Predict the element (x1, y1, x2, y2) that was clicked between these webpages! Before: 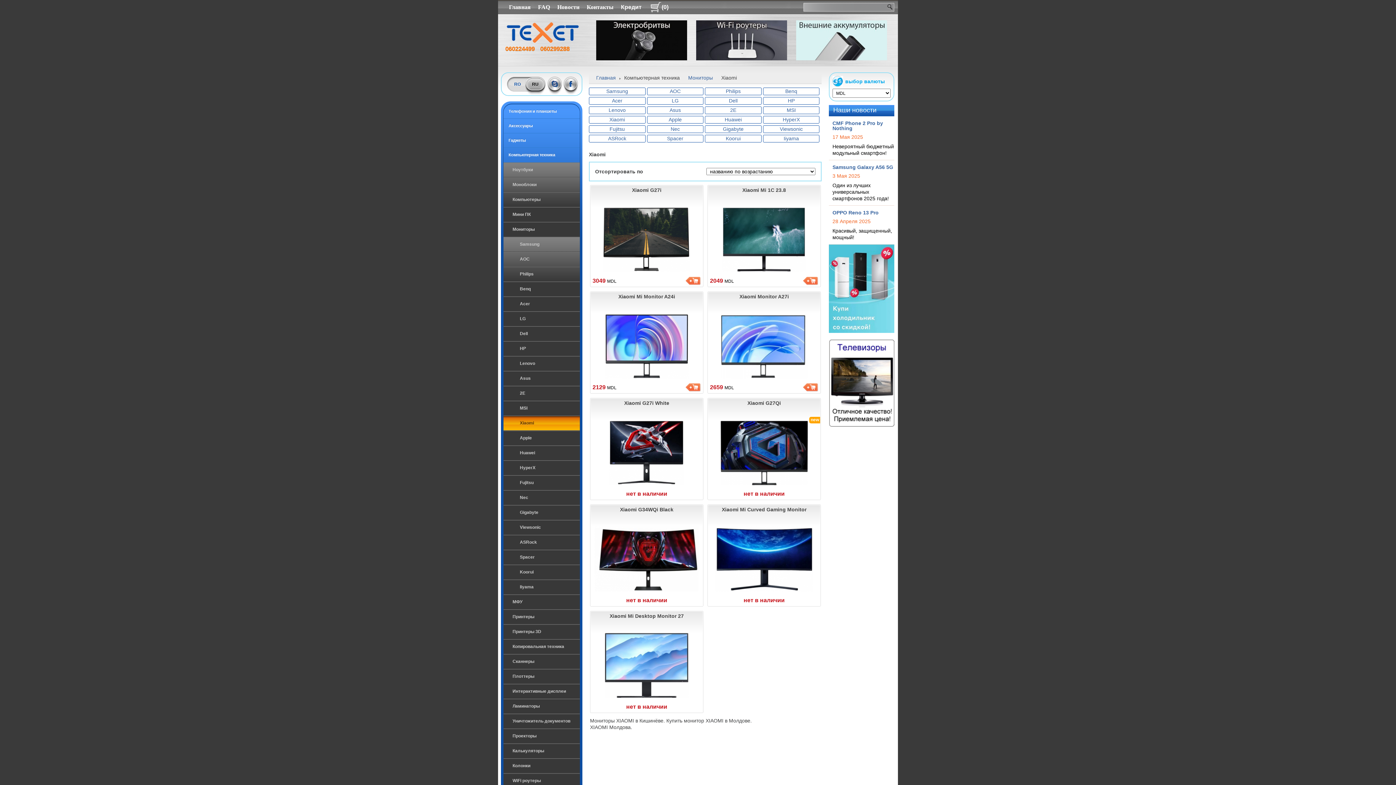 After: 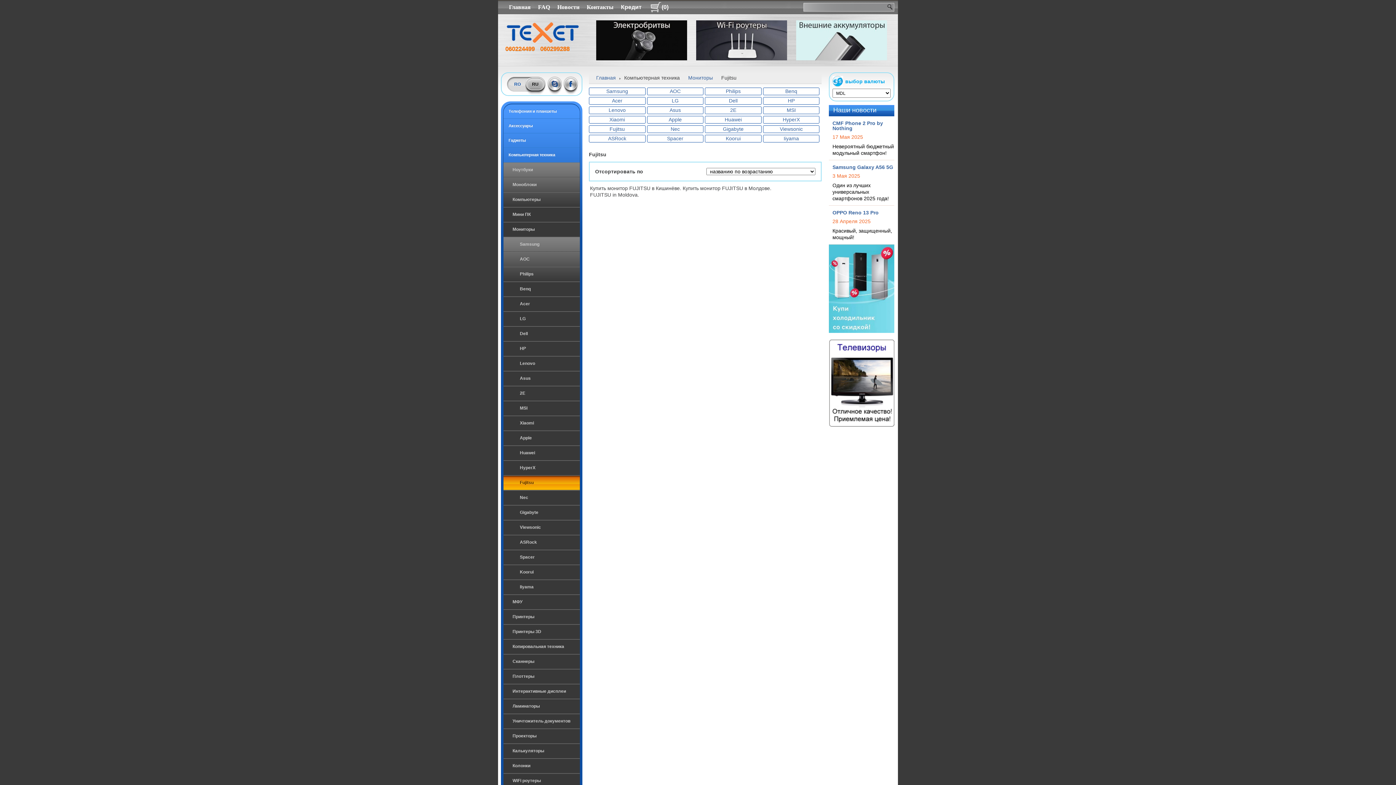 Action: label: Fujitsu bbox: (609, 126, 625, 132)